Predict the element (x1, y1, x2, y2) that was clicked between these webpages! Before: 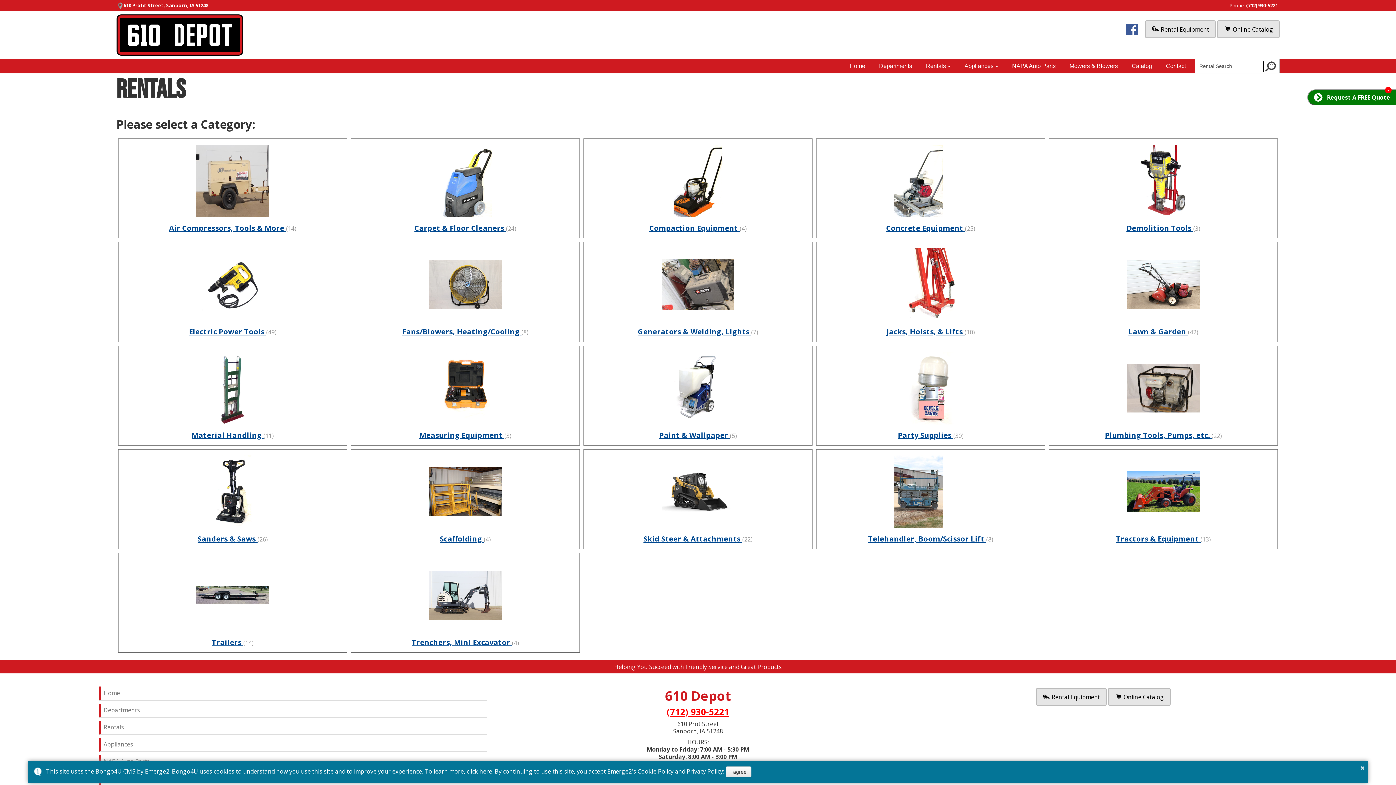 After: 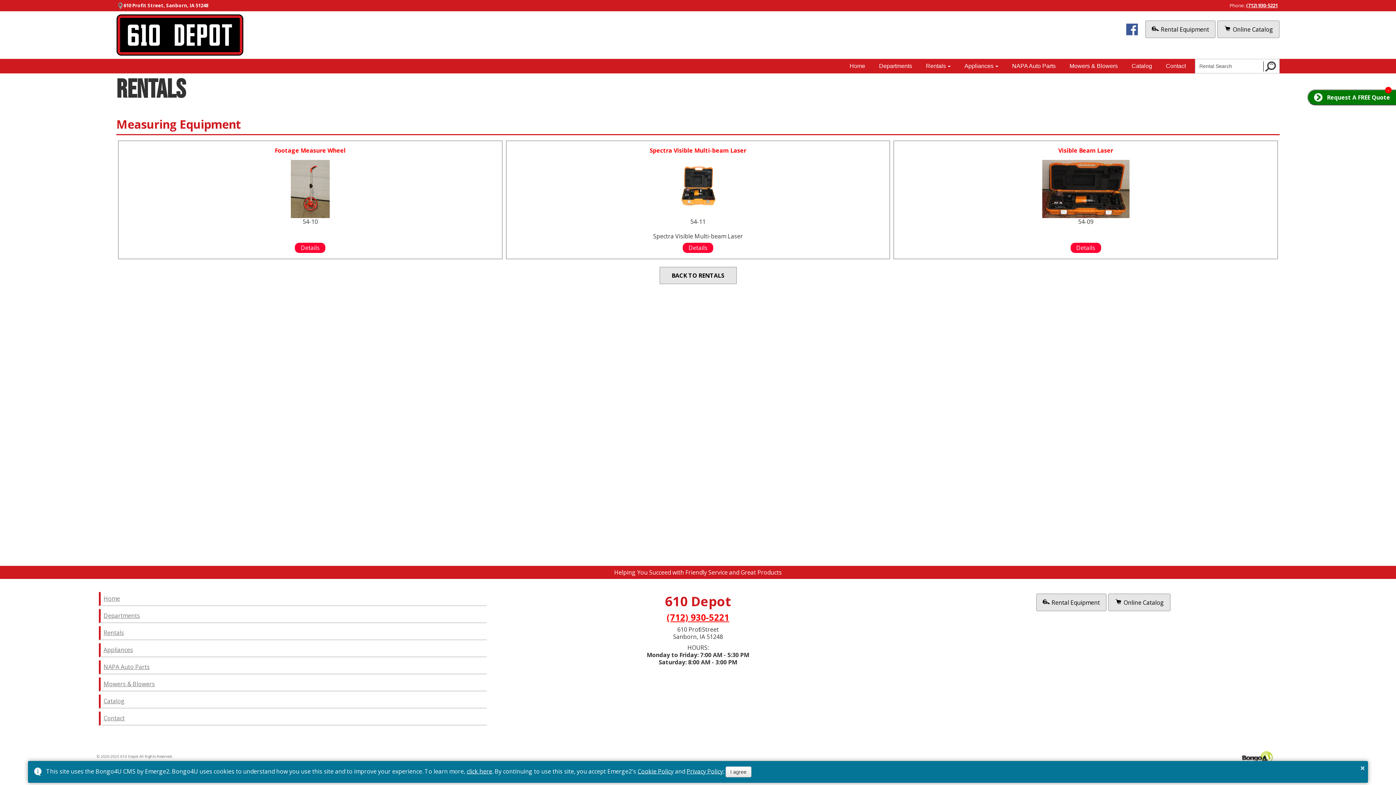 Action: bbox: (357, 351, 573, 440) label: Measuring Equipment 